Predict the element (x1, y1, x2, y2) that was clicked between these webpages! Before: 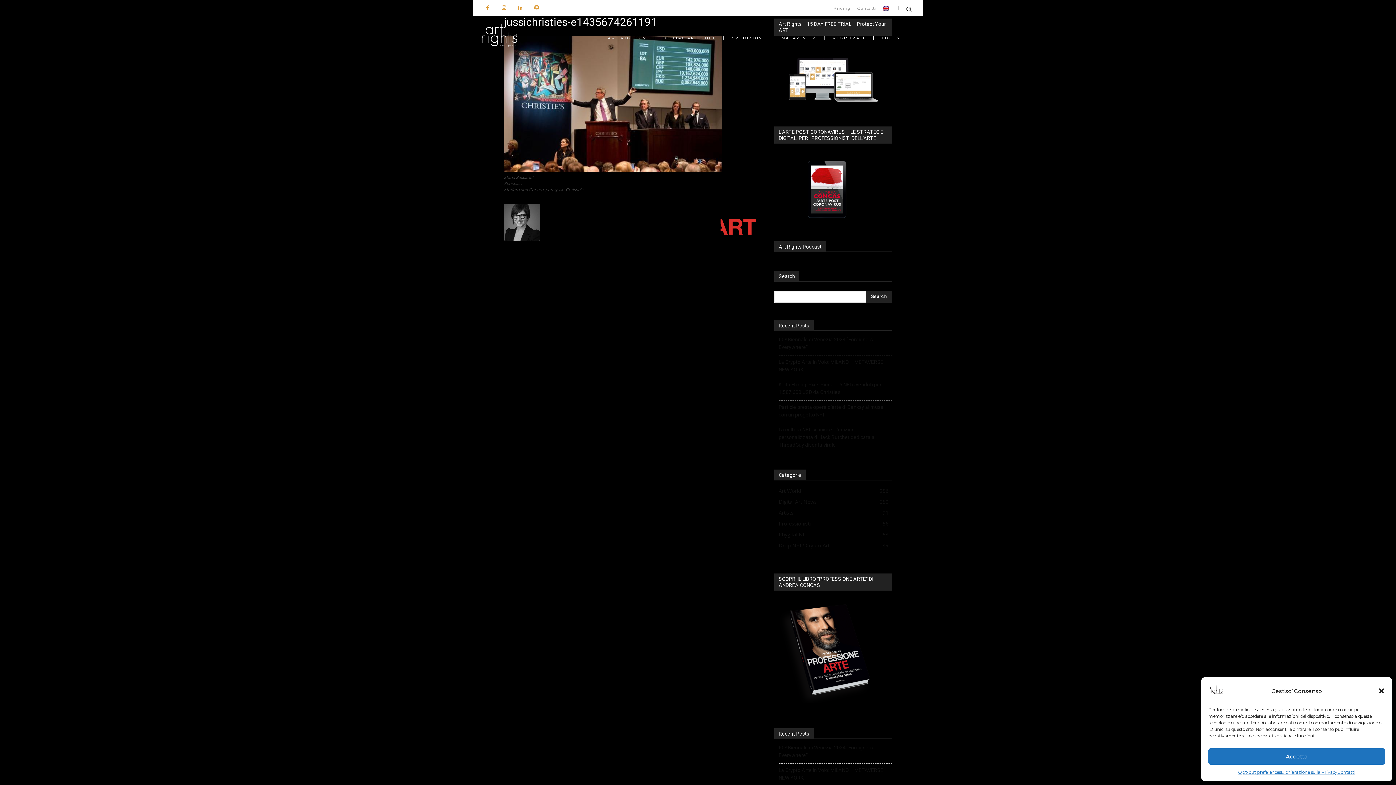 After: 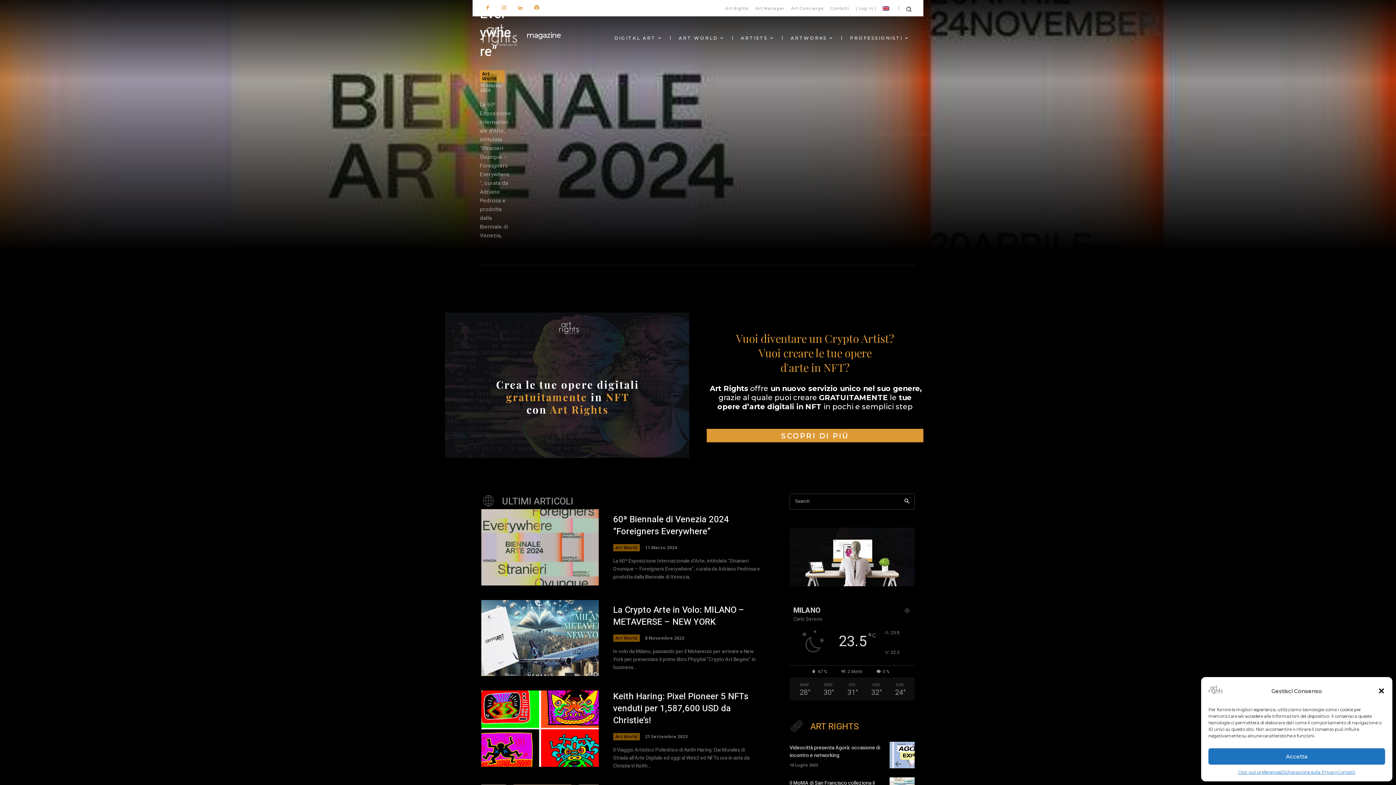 Action: label: MAGAZINE bbox: (775, 23, 822, 52)